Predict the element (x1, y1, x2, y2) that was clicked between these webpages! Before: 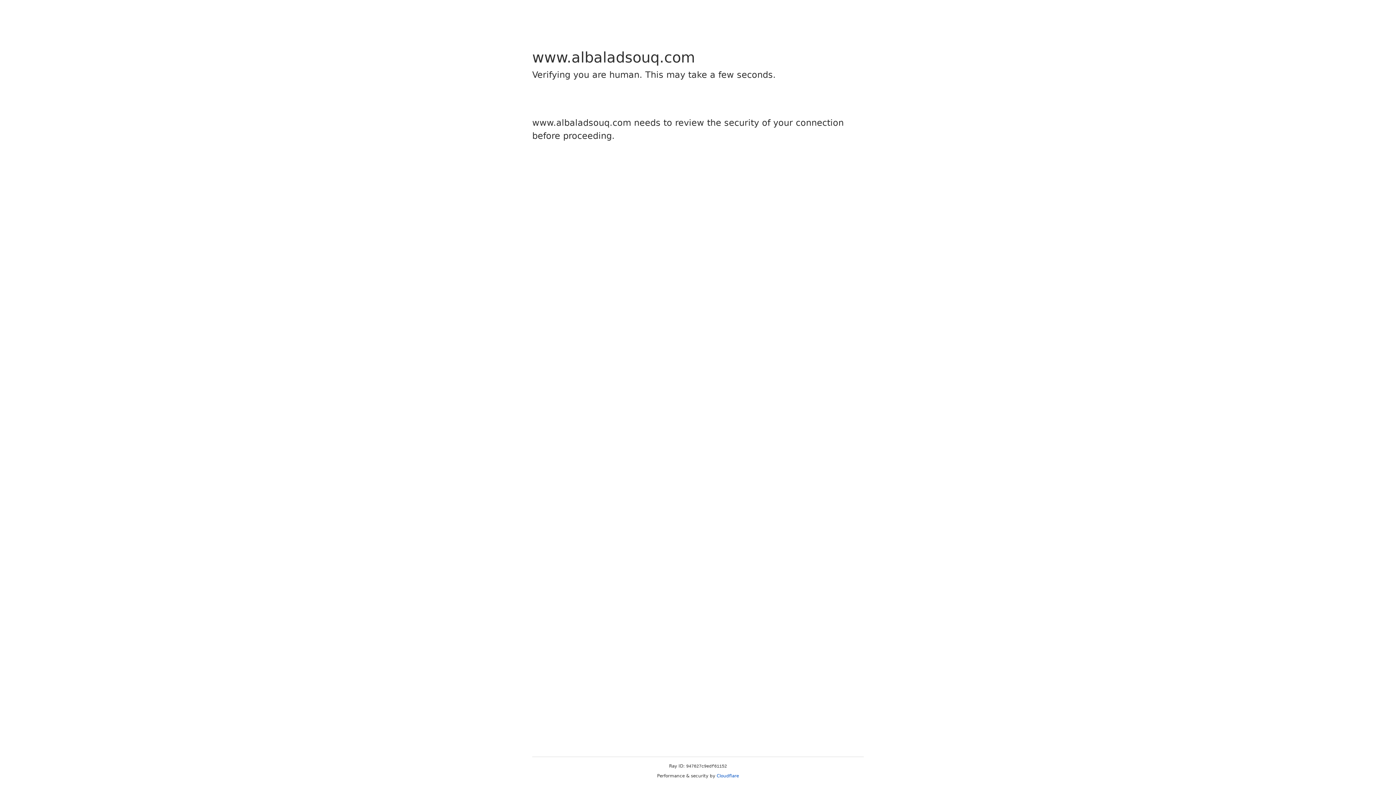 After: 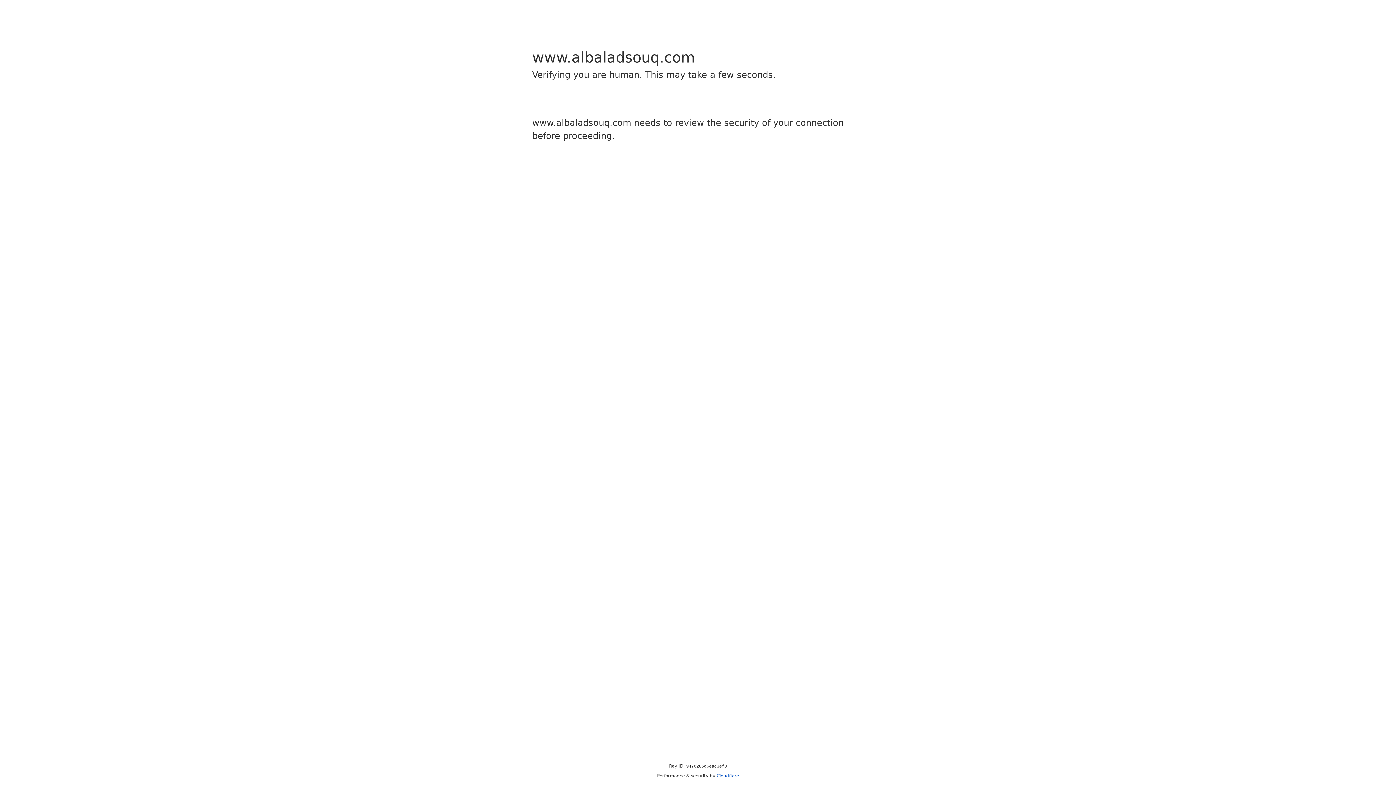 Action: label: Cloudflare bbox: (716, 773, 739, 778)